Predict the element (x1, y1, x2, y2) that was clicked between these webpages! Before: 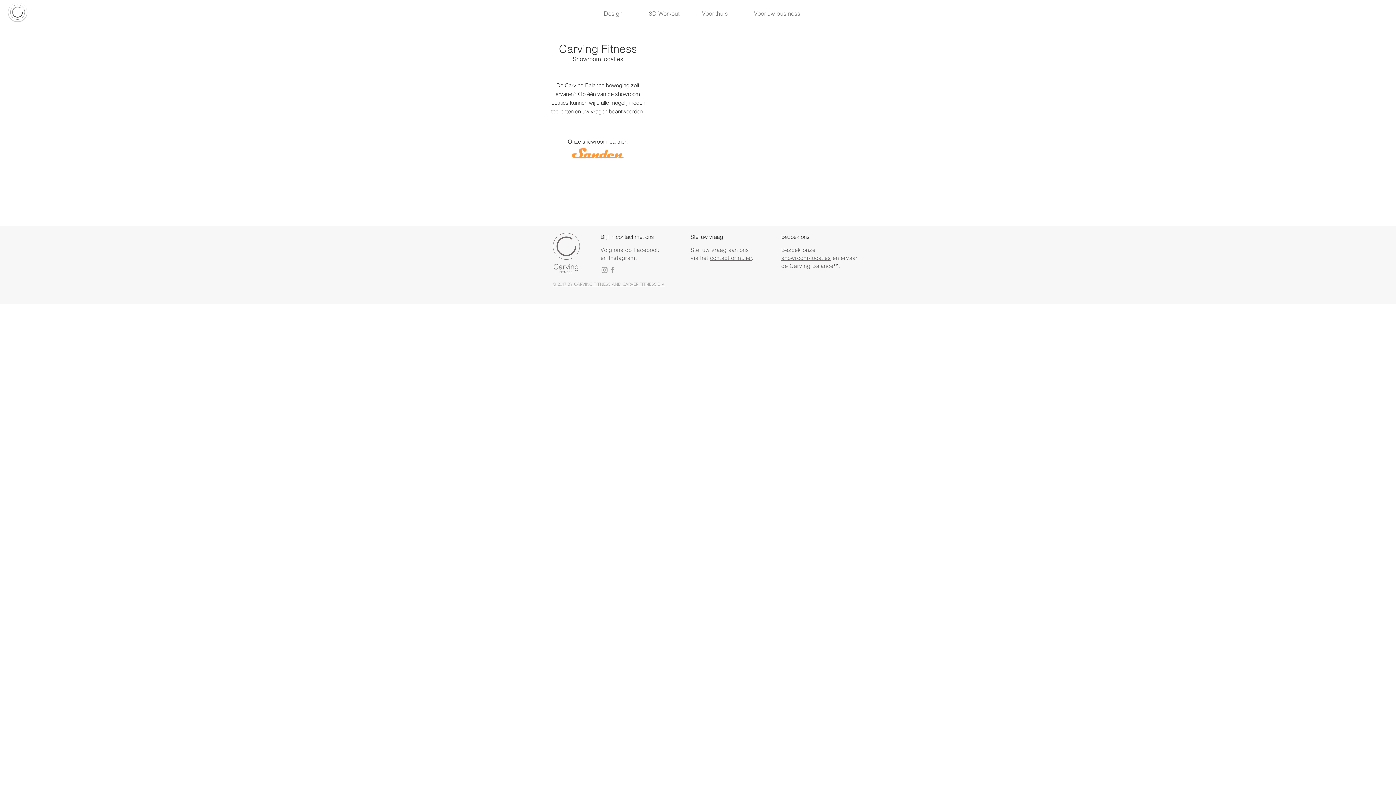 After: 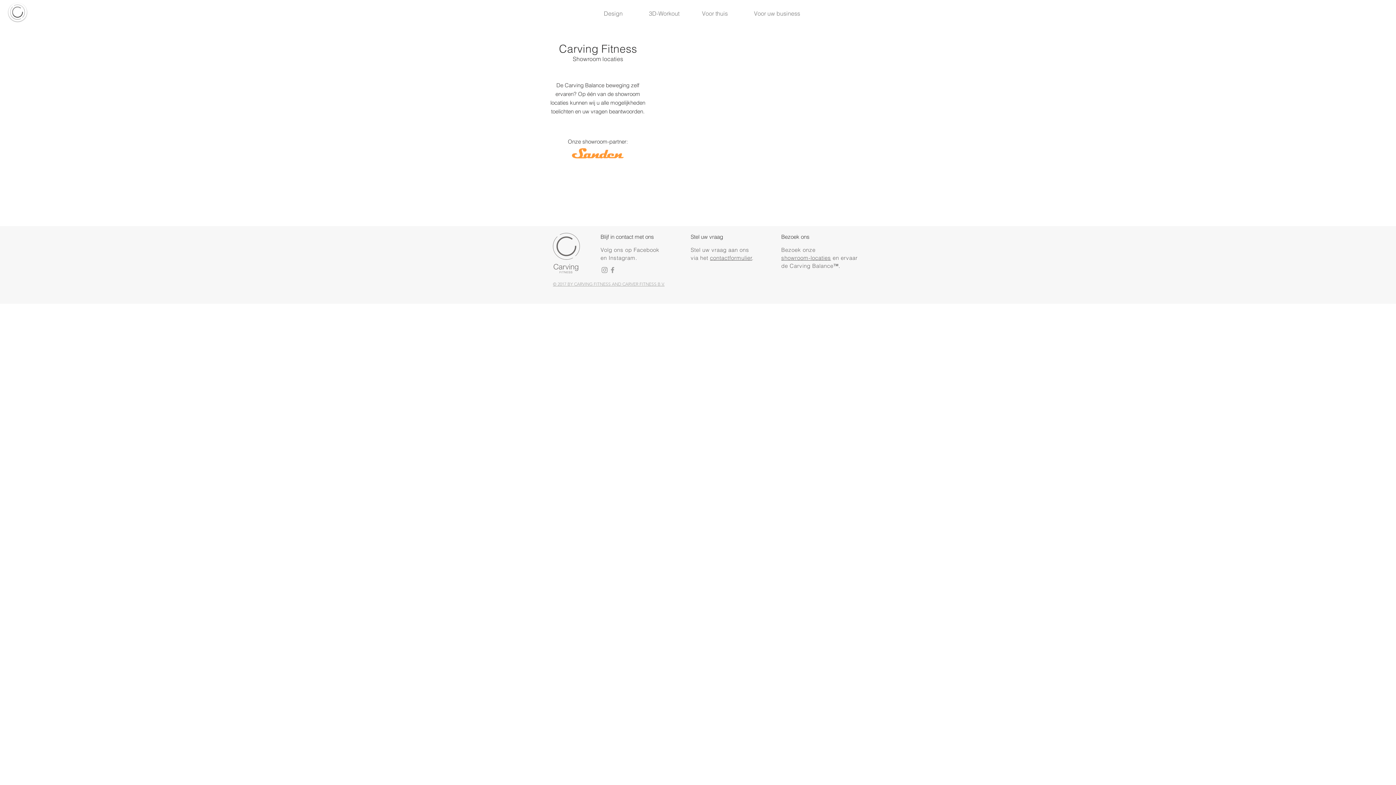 Action: bbox: (568, 146, 627, 161)